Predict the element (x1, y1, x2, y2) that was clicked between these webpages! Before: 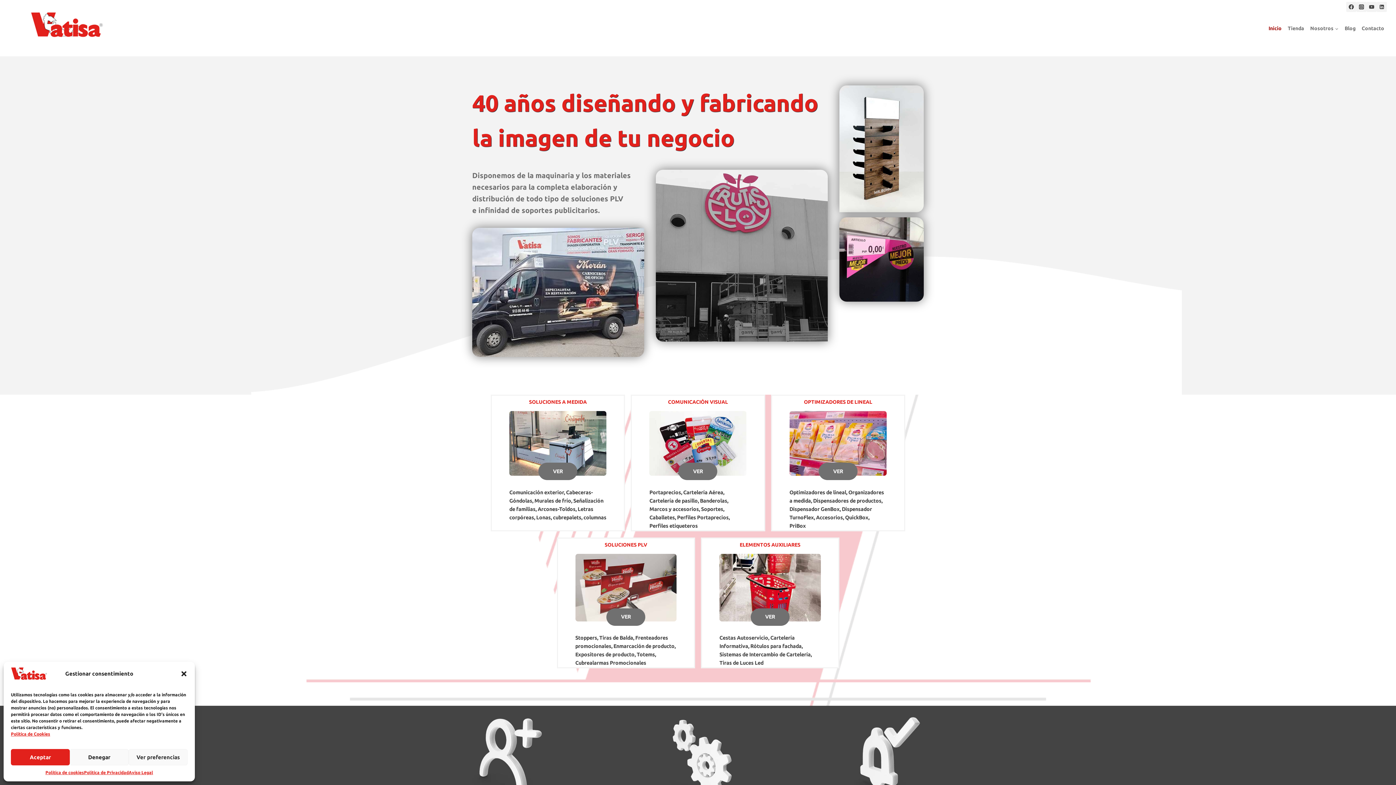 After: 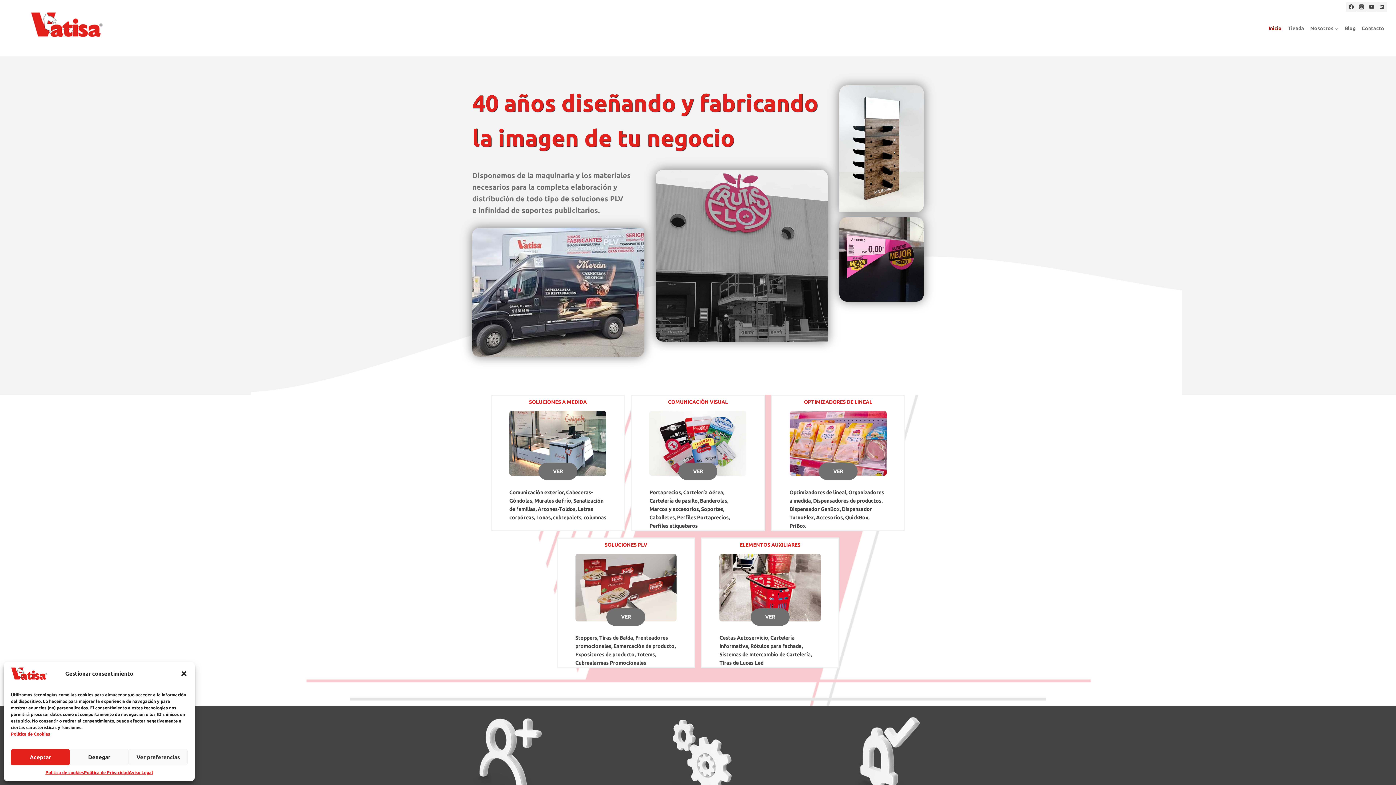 Action: label: Optimizadores de lineal bbox: (789, 489, 846, 495)